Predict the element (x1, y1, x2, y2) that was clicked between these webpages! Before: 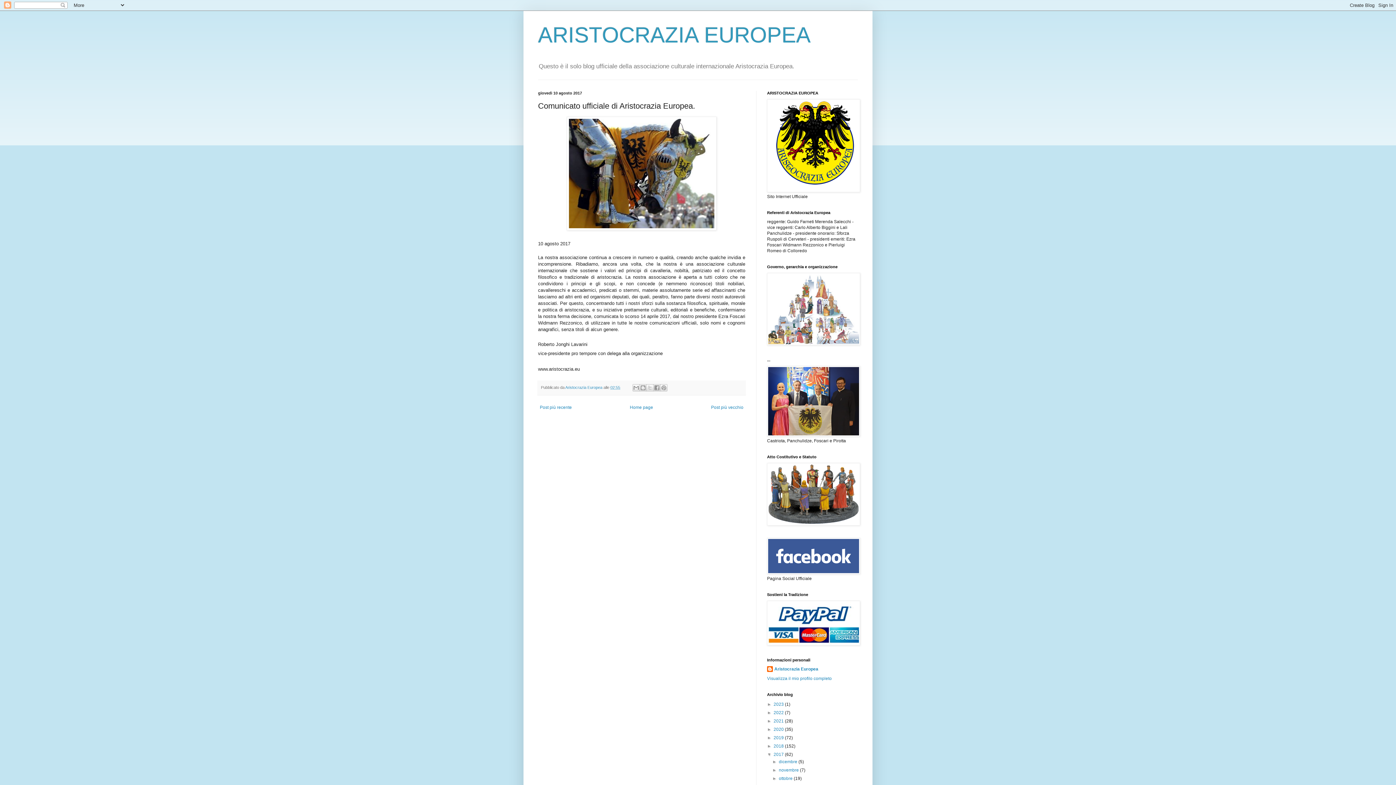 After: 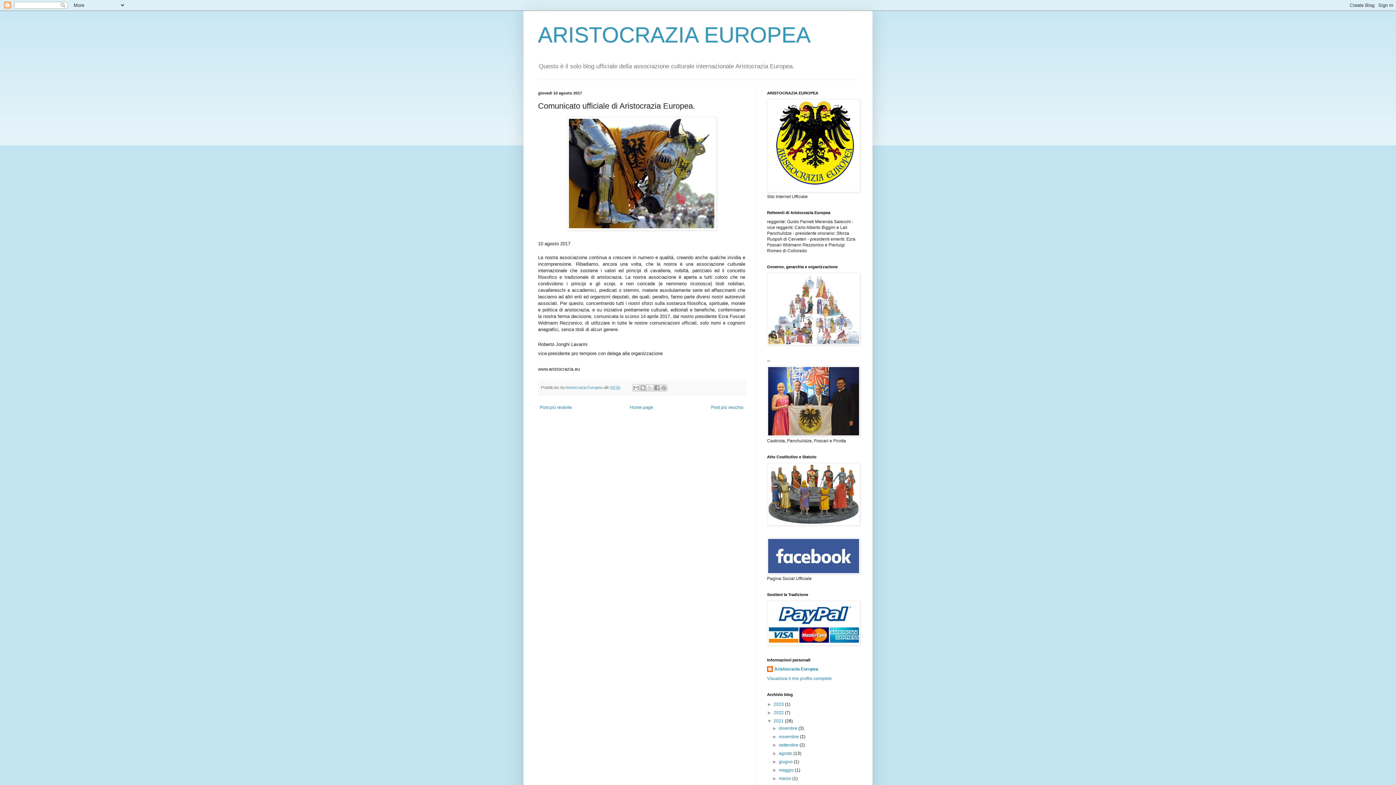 Action: label: ►   bbox: (767, 719, 773, 724)